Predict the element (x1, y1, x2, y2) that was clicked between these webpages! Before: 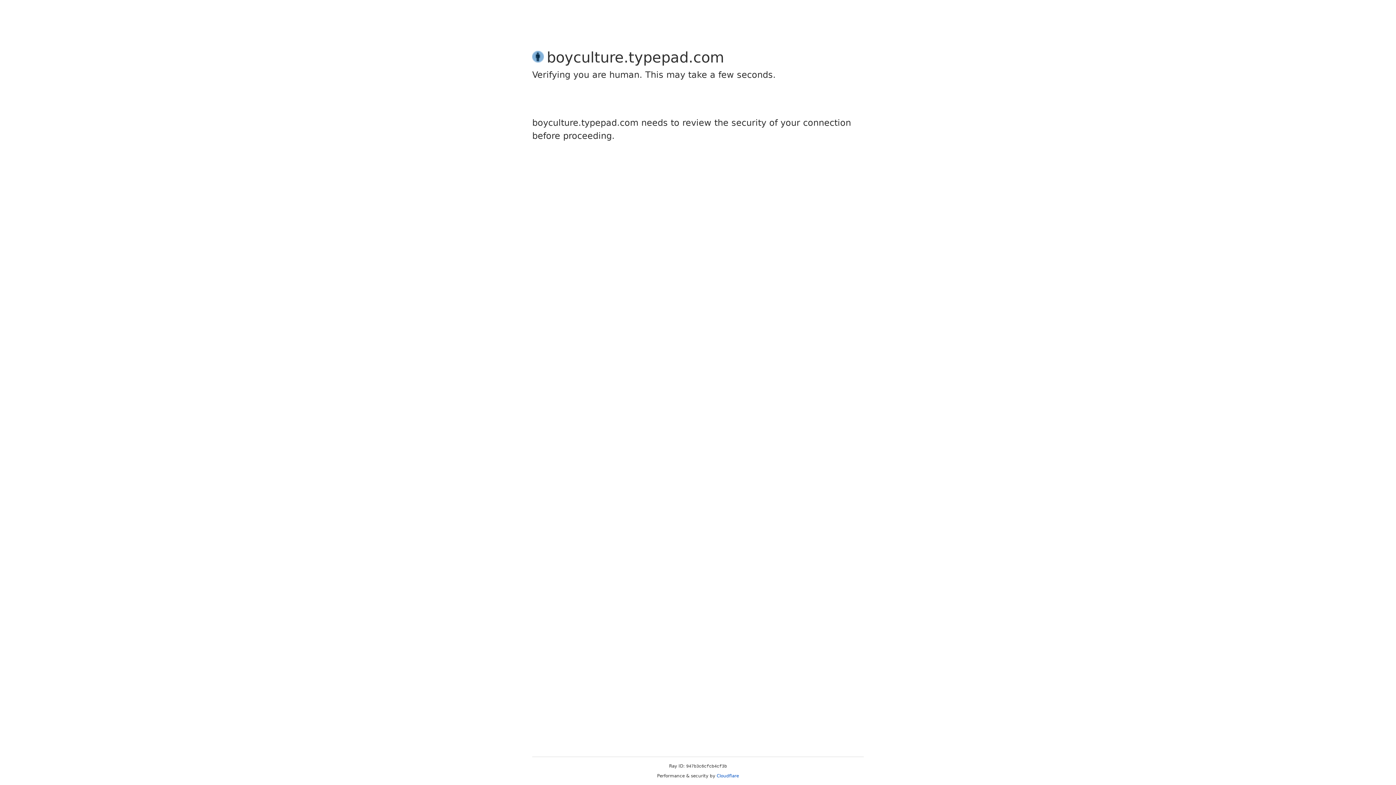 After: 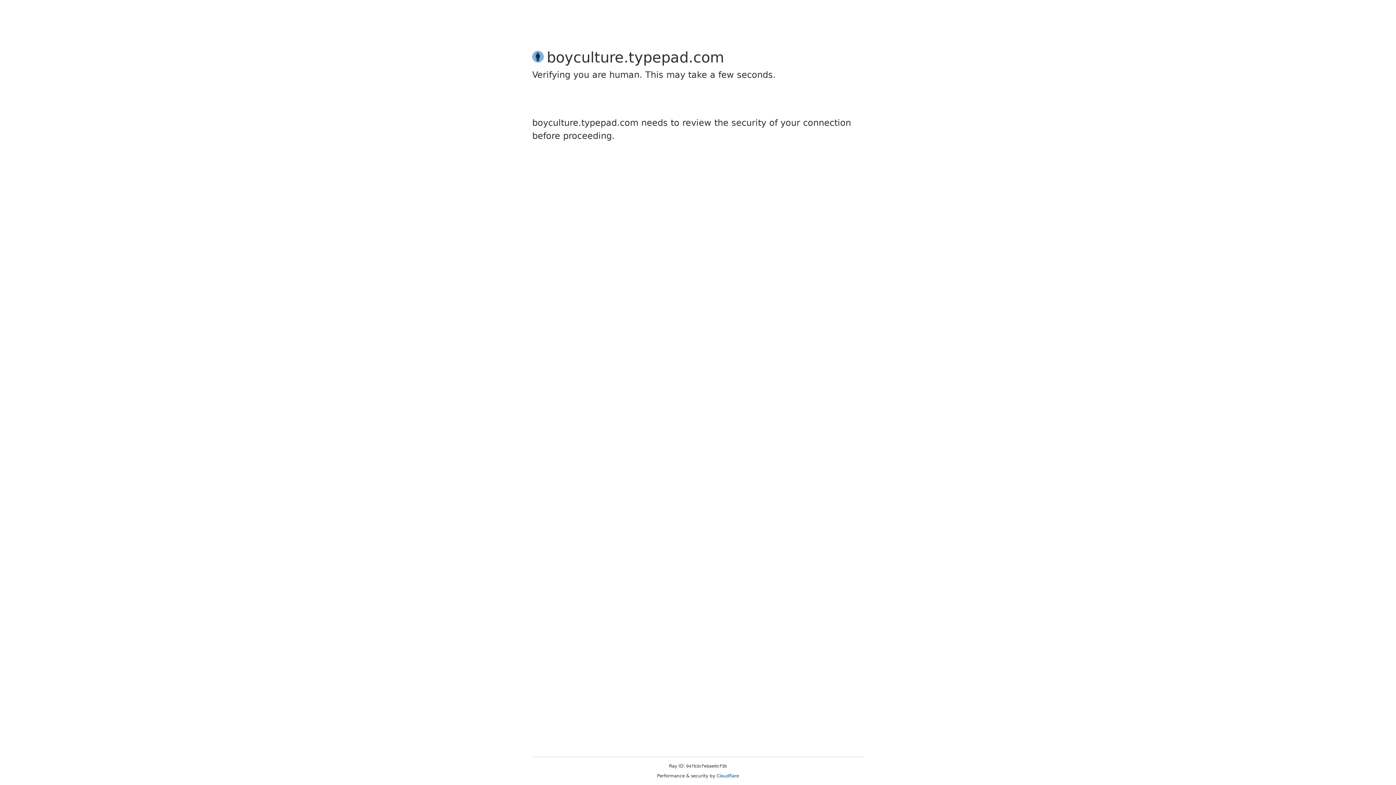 Action: bbox: (716, 773, 739, 778) label: Cloudflare